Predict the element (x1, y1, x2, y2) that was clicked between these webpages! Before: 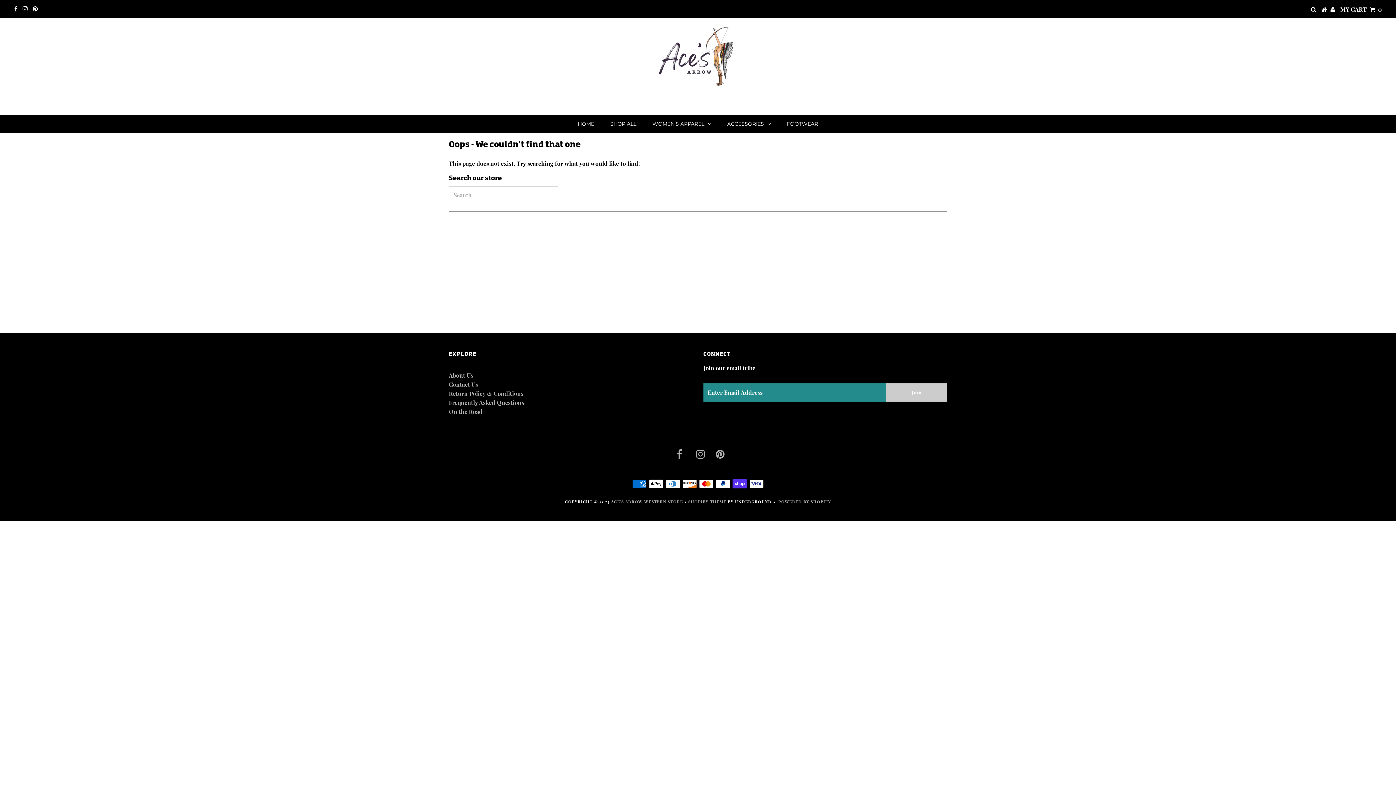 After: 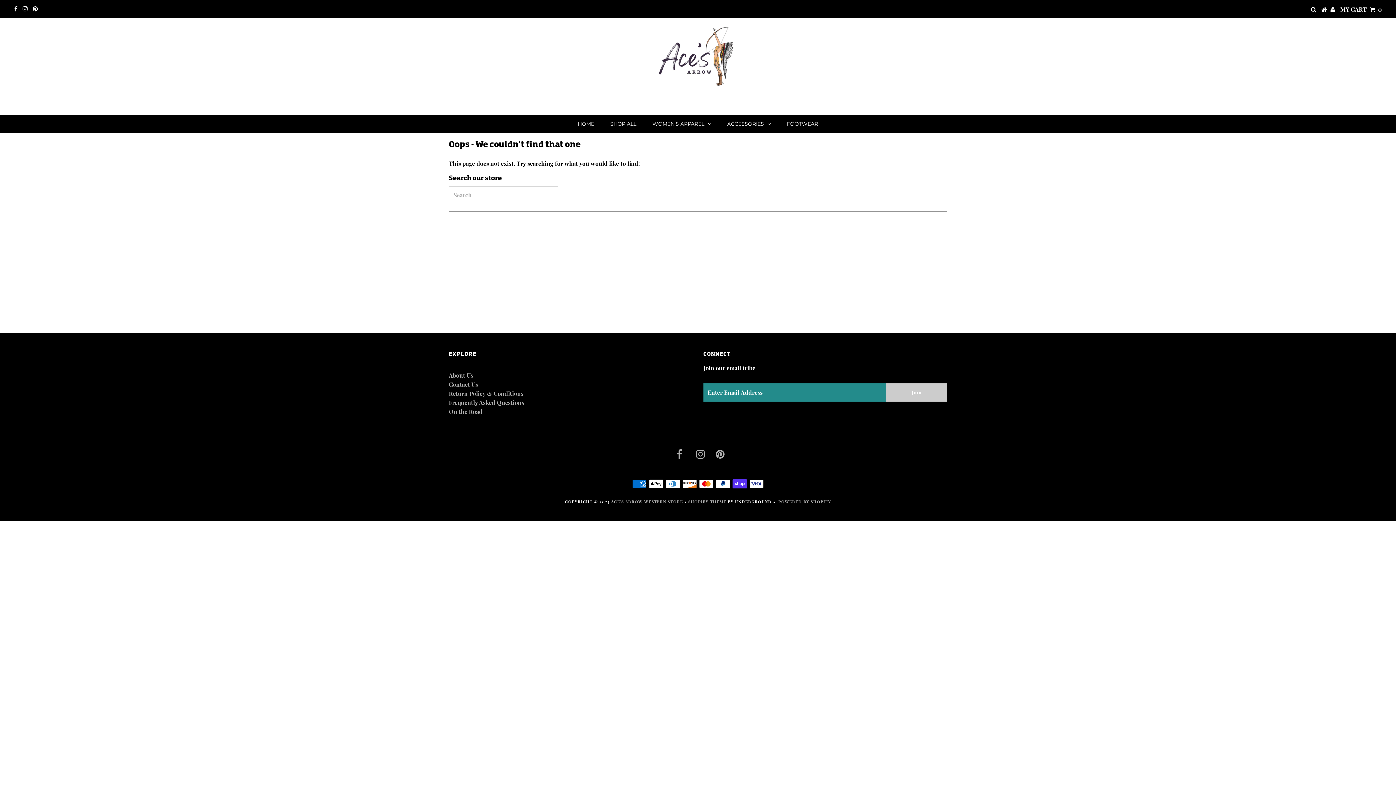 Action: bbox: (448, 407, 482, 415) label: On the Road